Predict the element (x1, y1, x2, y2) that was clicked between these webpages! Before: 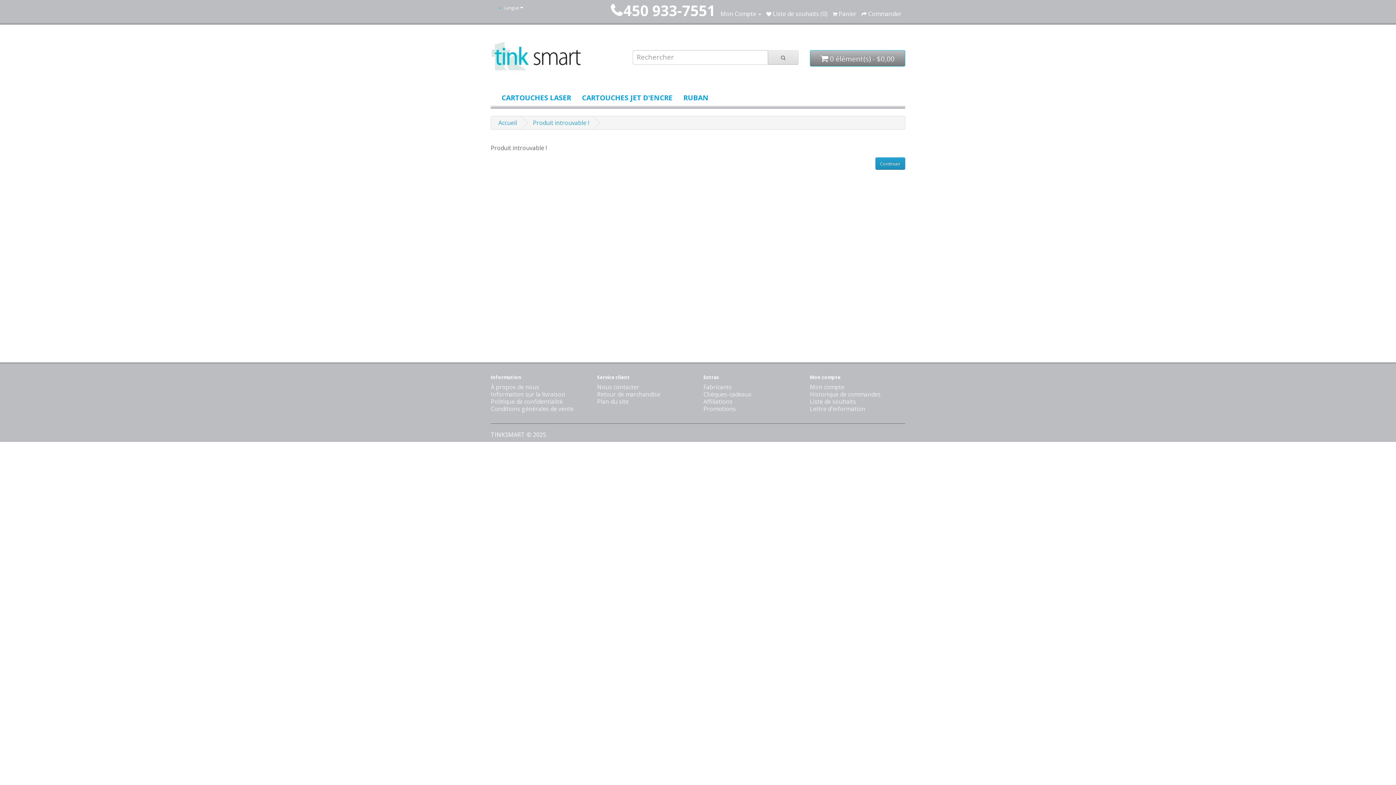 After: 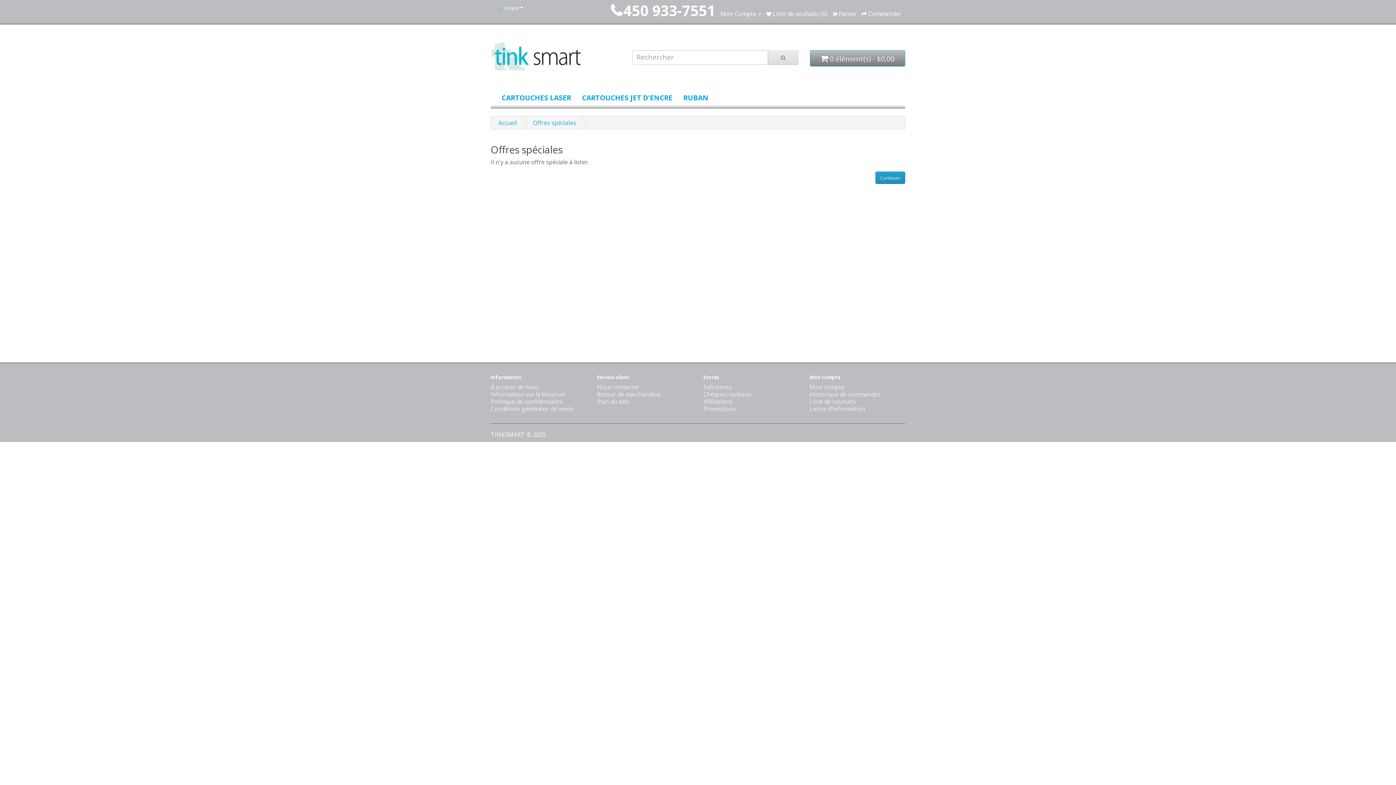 Action: label: Promotions bbox: (703, 405, 736, 413)